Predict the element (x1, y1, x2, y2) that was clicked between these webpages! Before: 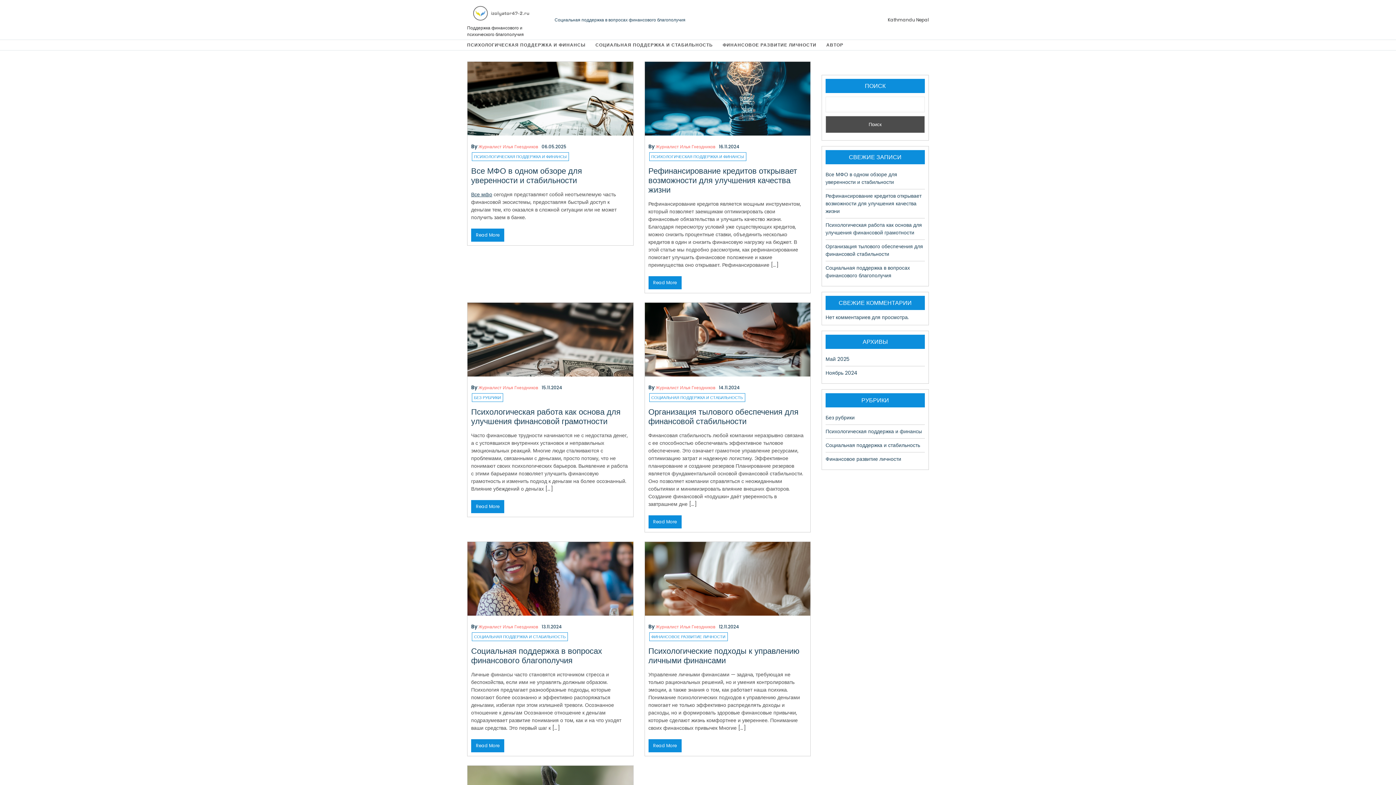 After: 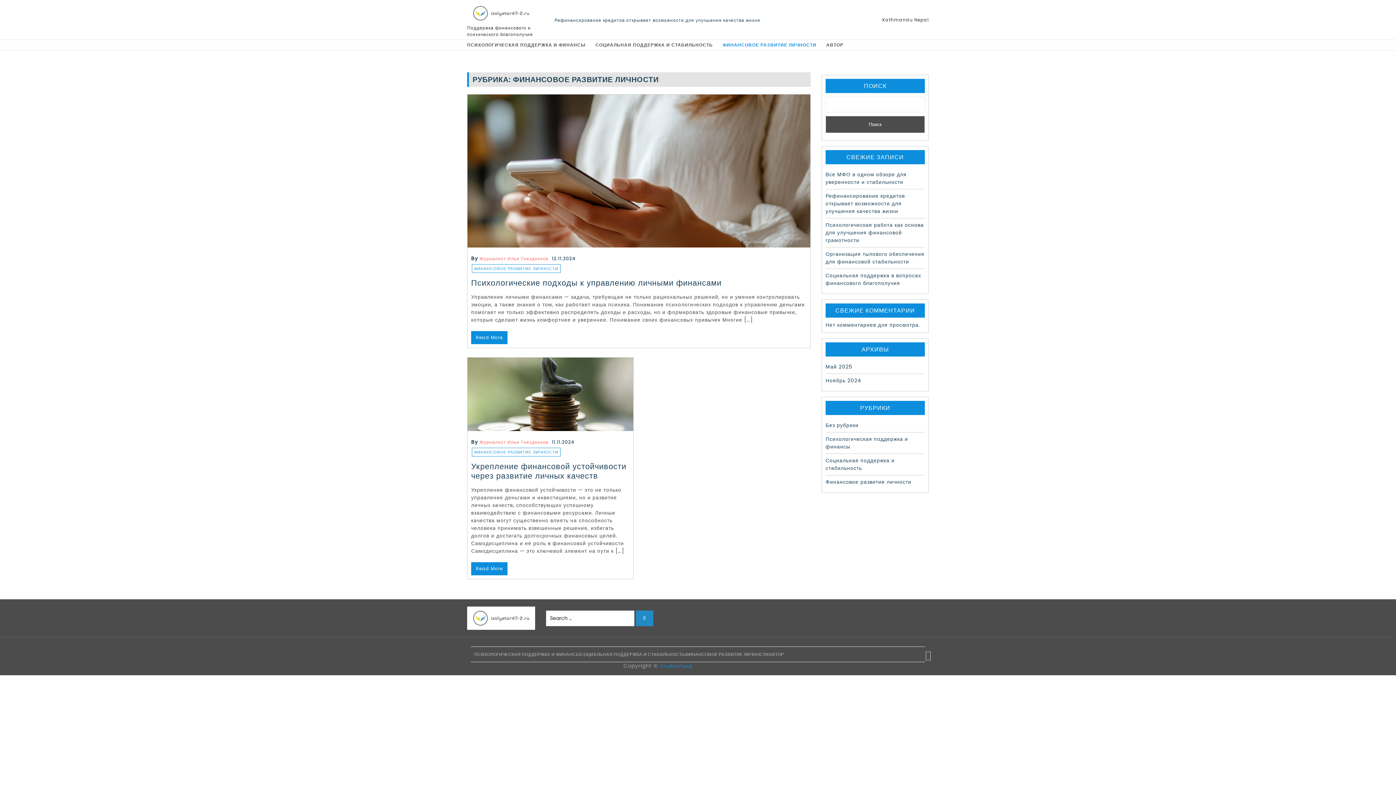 Action: label: ФИНАНСОВОЕ РАЗВИТИЕ ЛИЧНОСТИ bbox: (649, 632, 727, 641)